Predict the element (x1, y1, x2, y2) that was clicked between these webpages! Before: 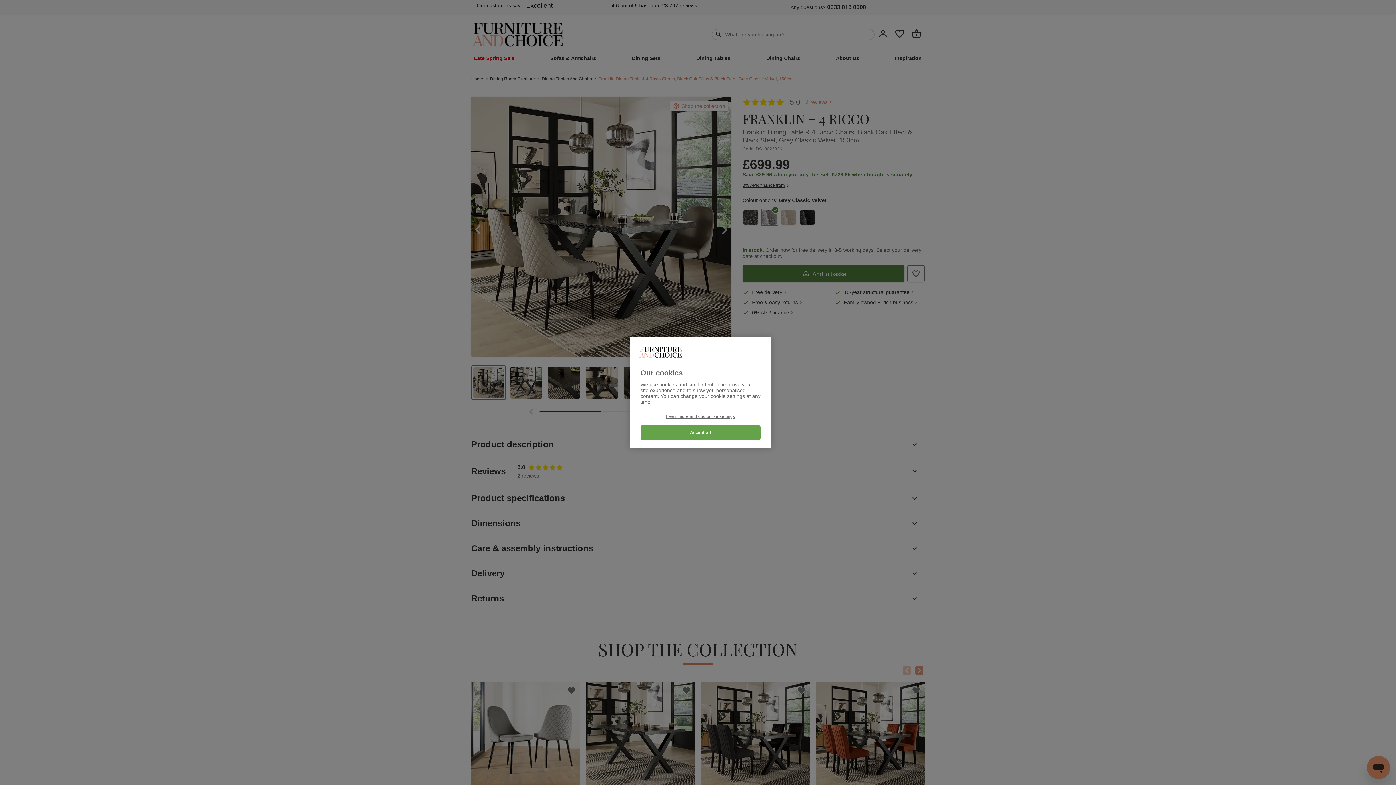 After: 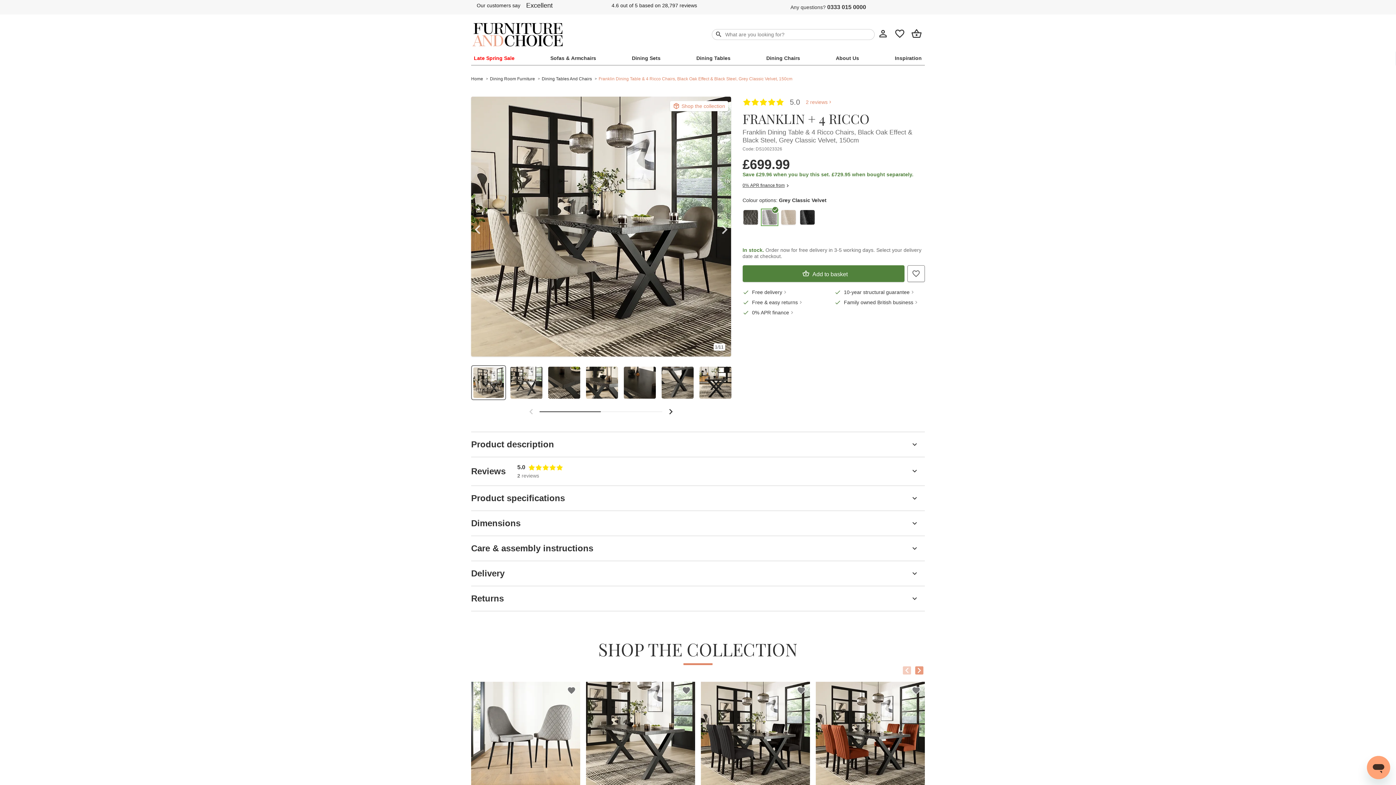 Action: label: Accept all bbox: (640, 425, 760, 440)